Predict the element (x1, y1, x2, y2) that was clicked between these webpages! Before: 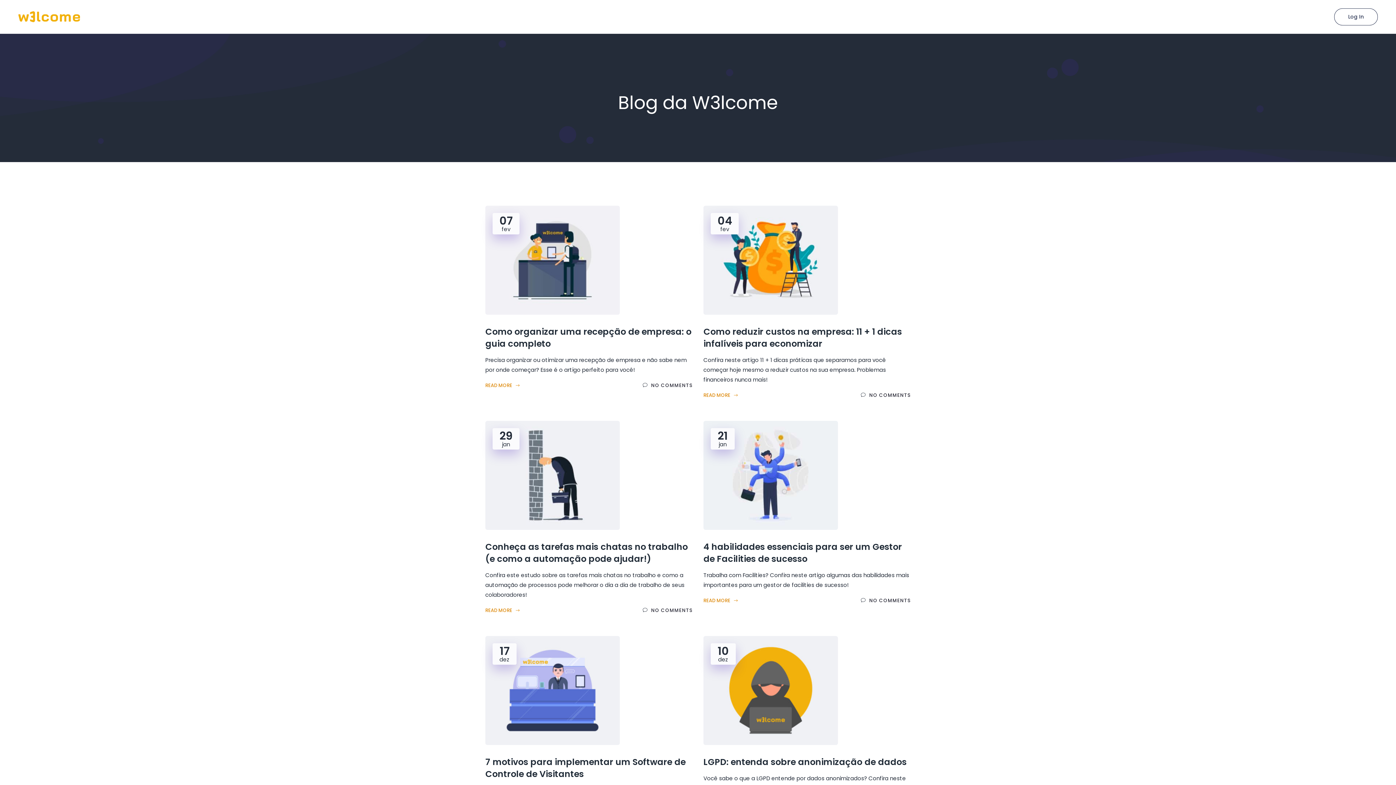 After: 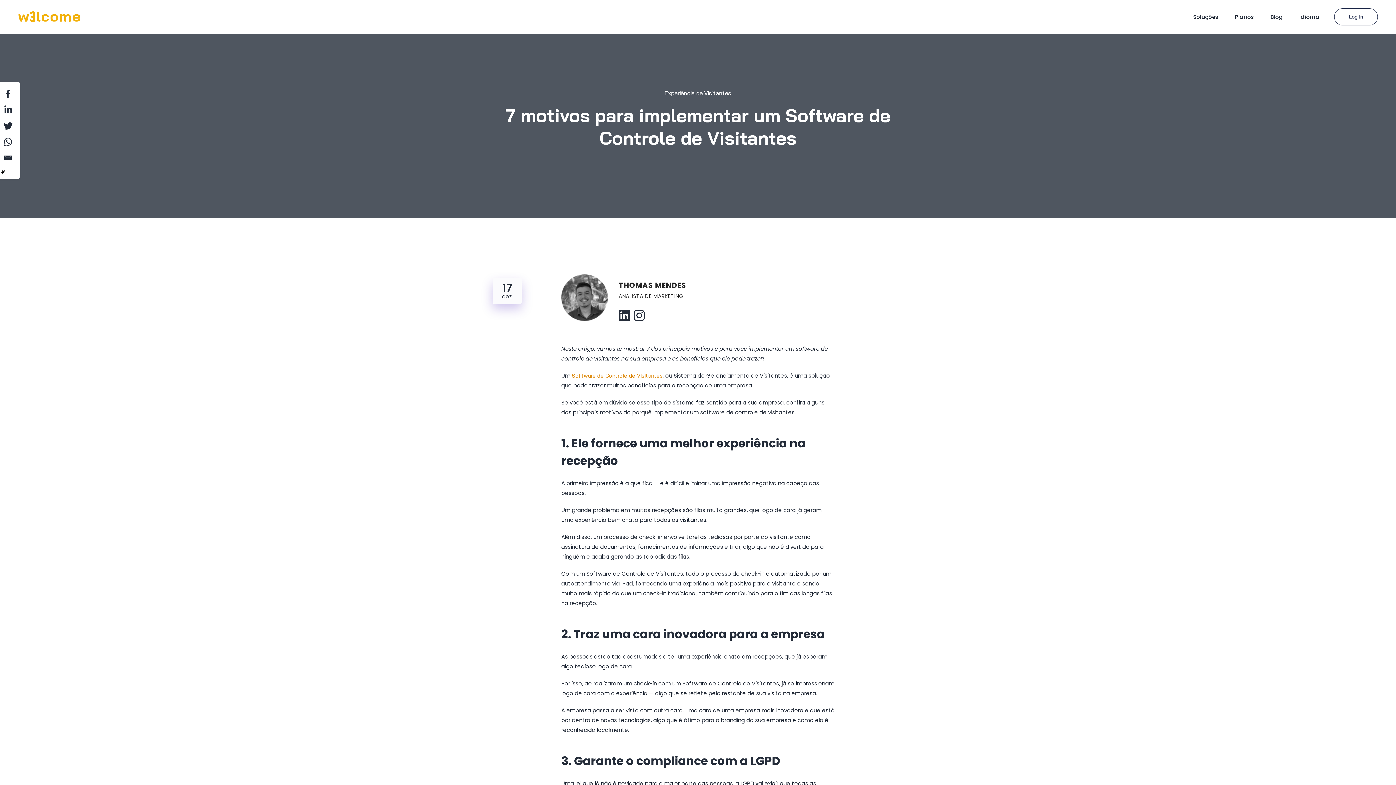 Action: bbox: (485, 756, 692, 780) label: 7 motivos para implementar um Software de Controle de Visitantes